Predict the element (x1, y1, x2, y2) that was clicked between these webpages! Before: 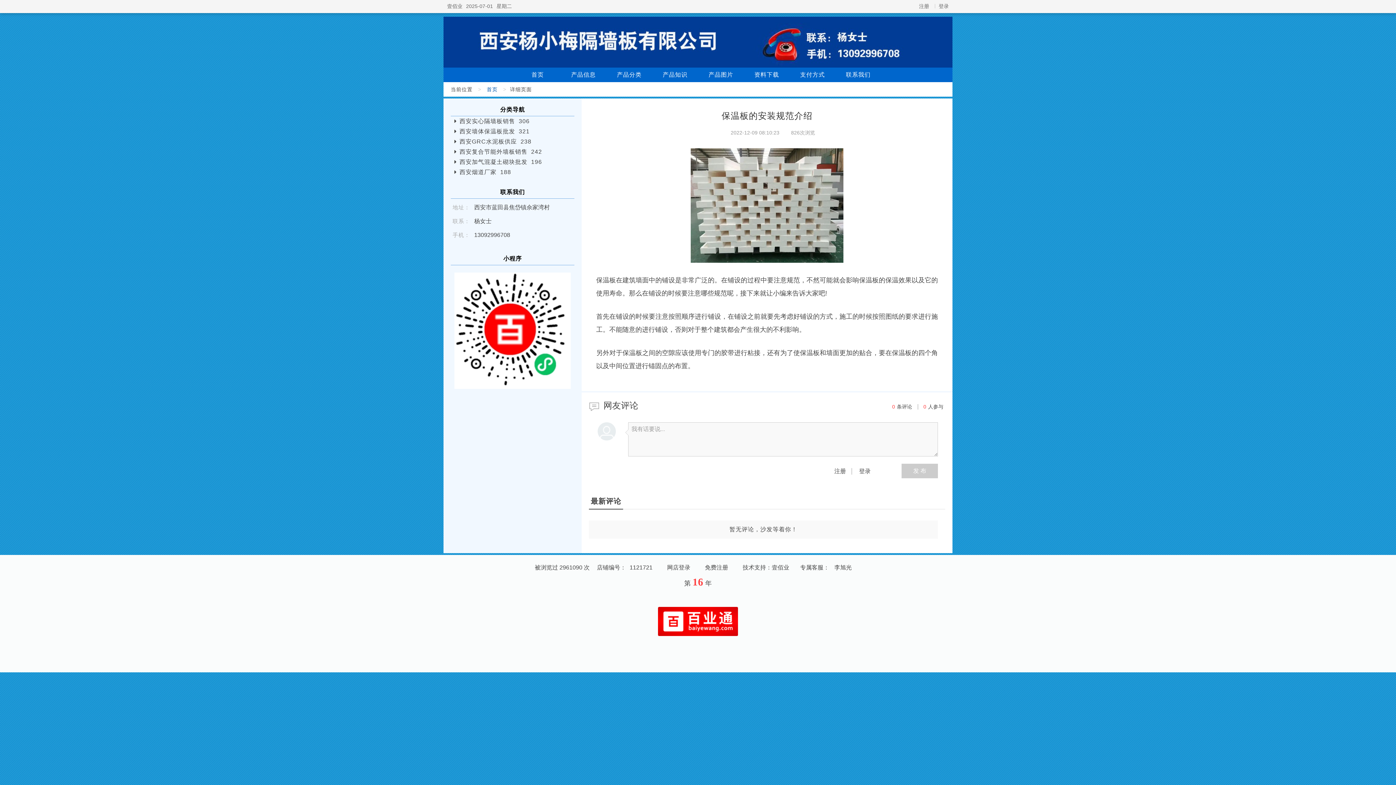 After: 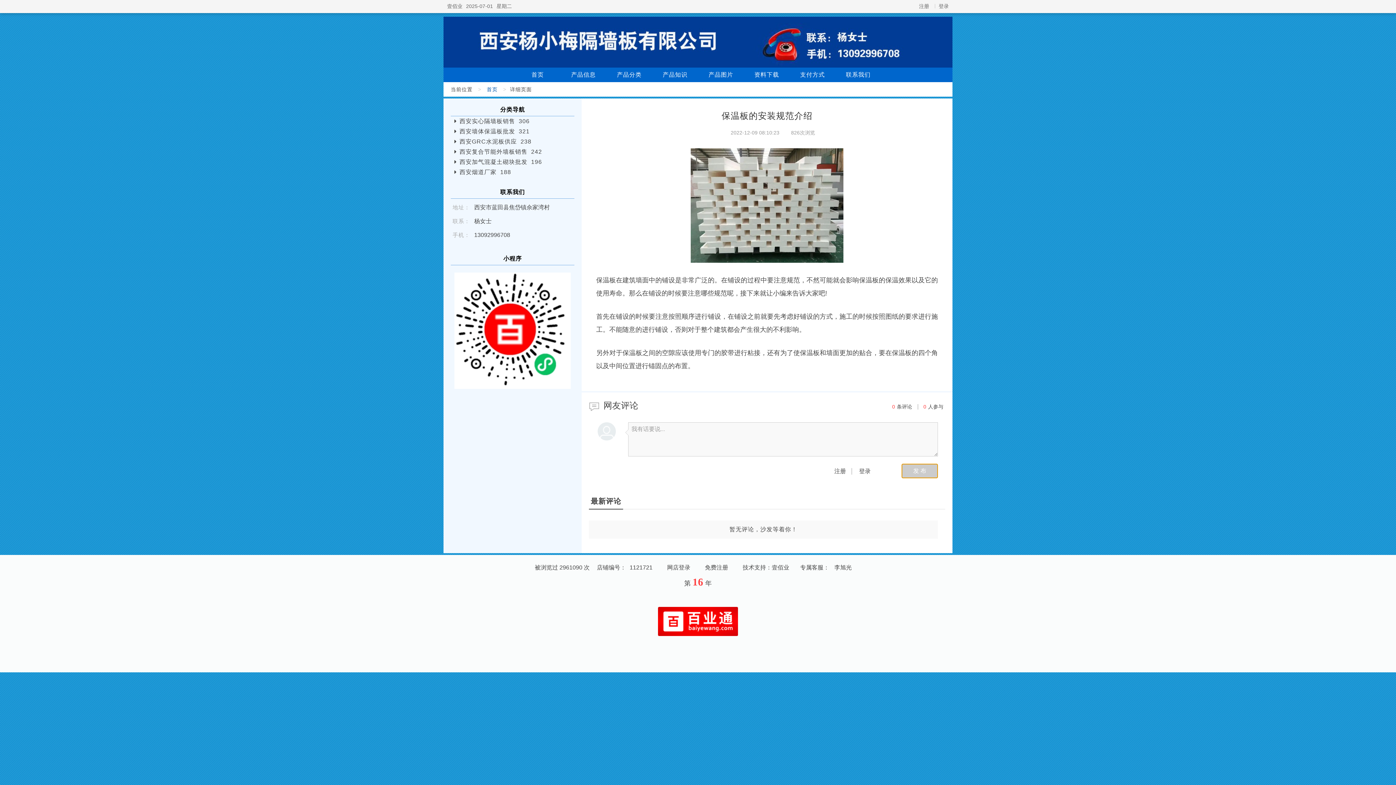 Action: label: 发布 bbox: (901, 463, 938, 478)